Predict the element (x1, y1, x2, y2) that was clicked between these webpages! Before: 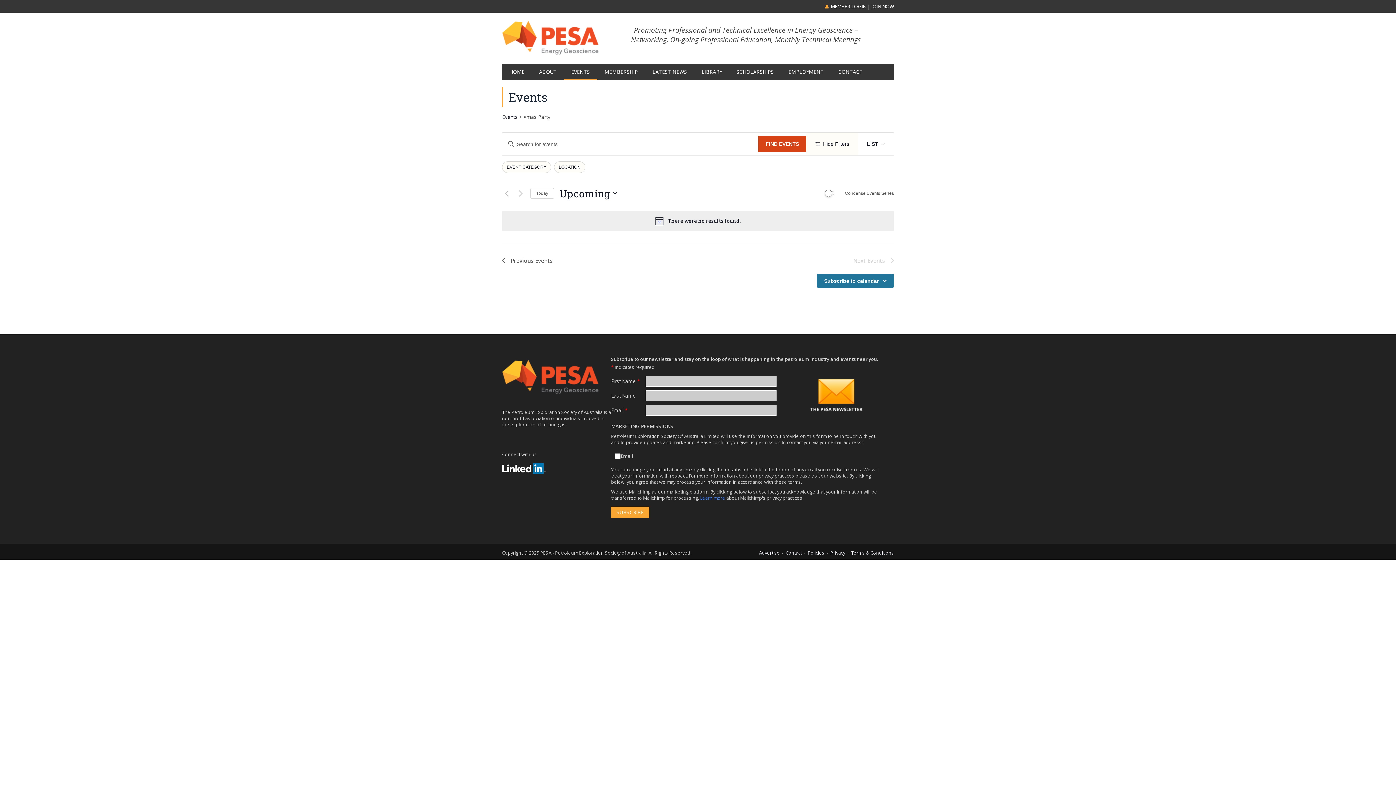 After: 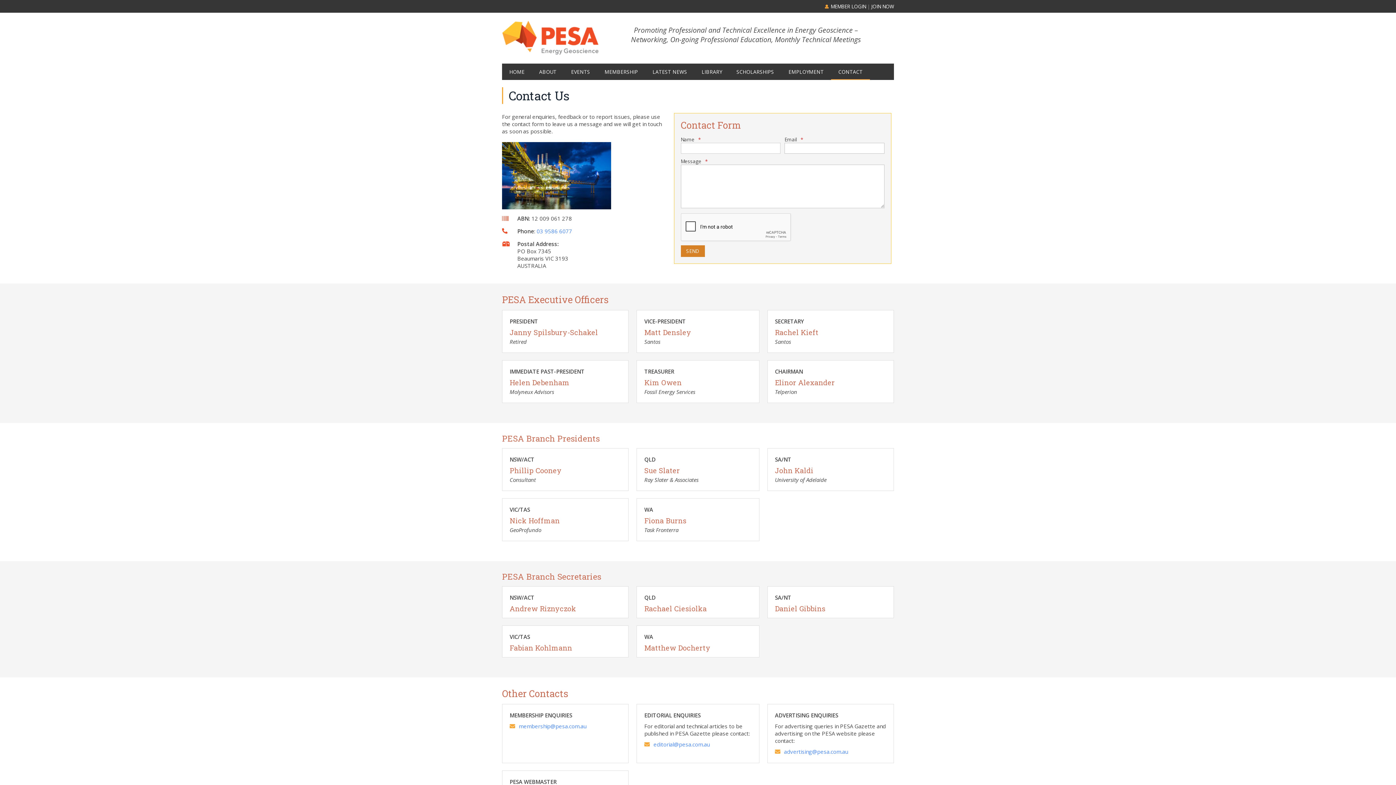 Action: label: Contact bbox: (785, 549, 802, 556)